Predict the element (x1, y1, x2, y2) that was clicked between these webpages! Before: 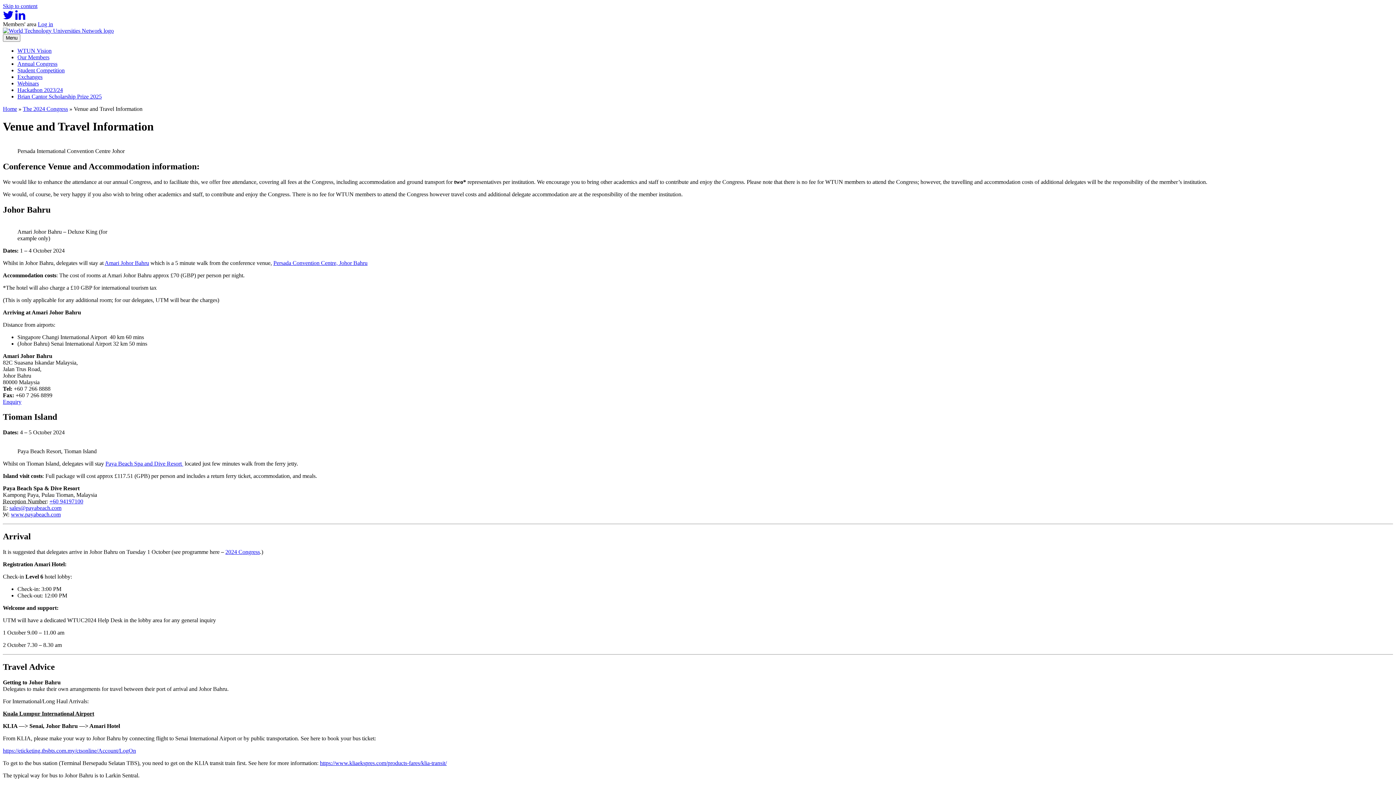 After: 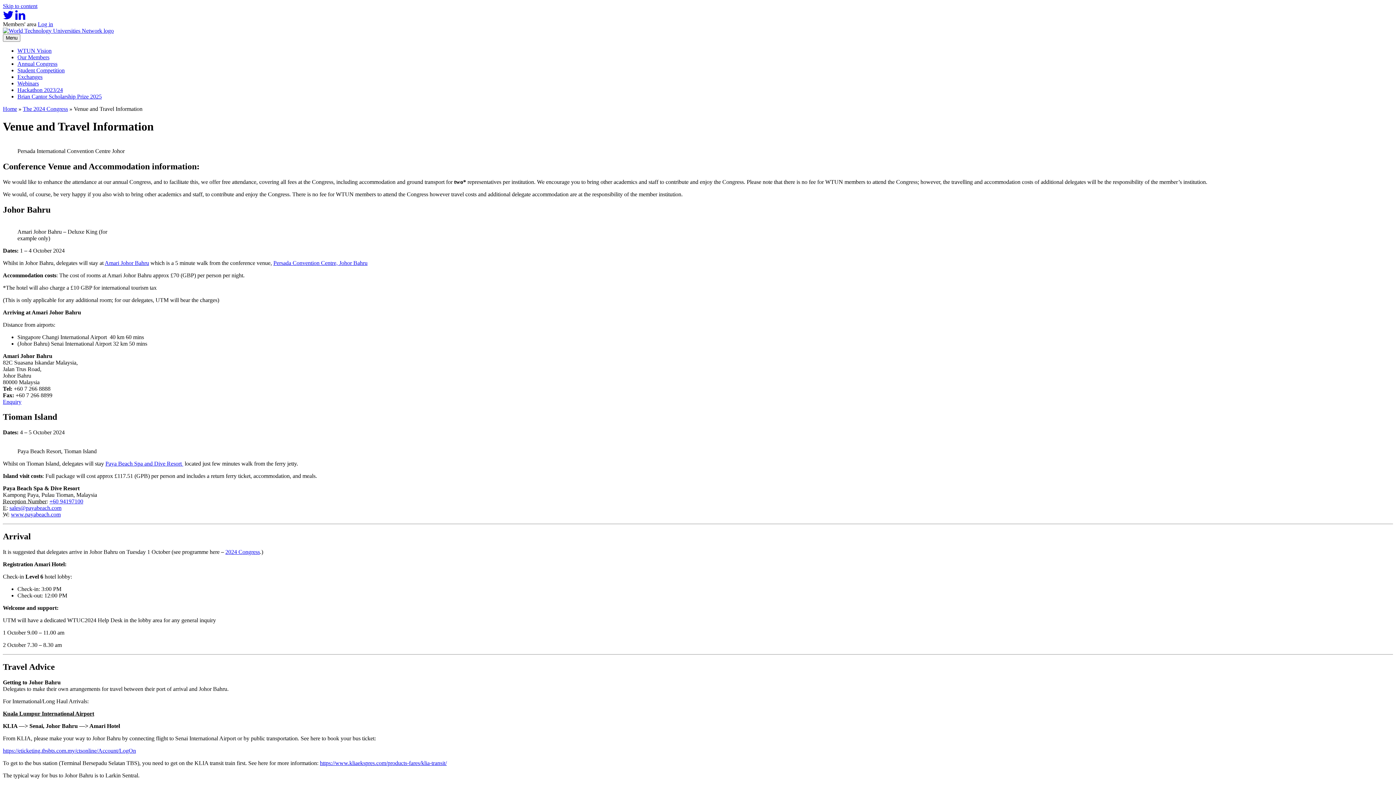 Action: label: Enquiry bbox: (2, 398, 21, 404)